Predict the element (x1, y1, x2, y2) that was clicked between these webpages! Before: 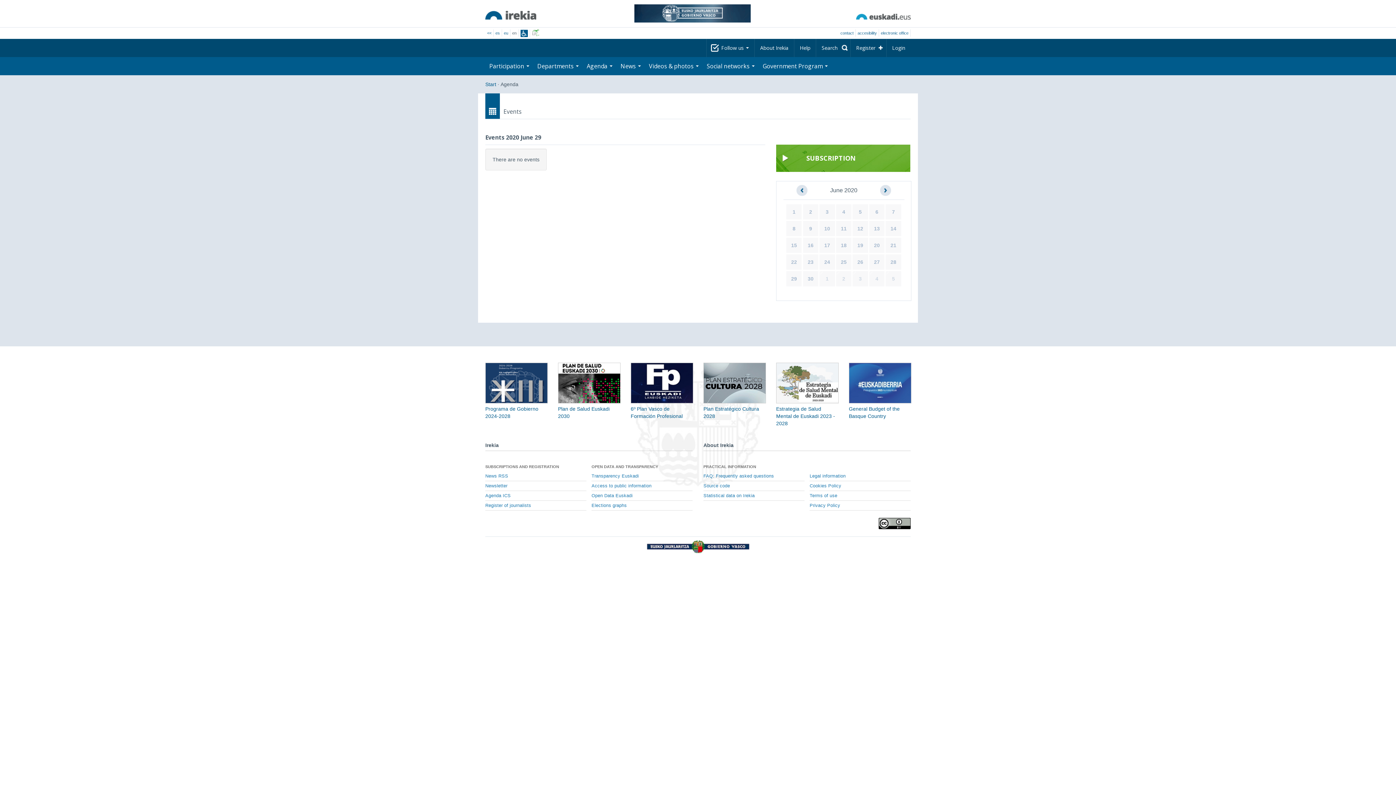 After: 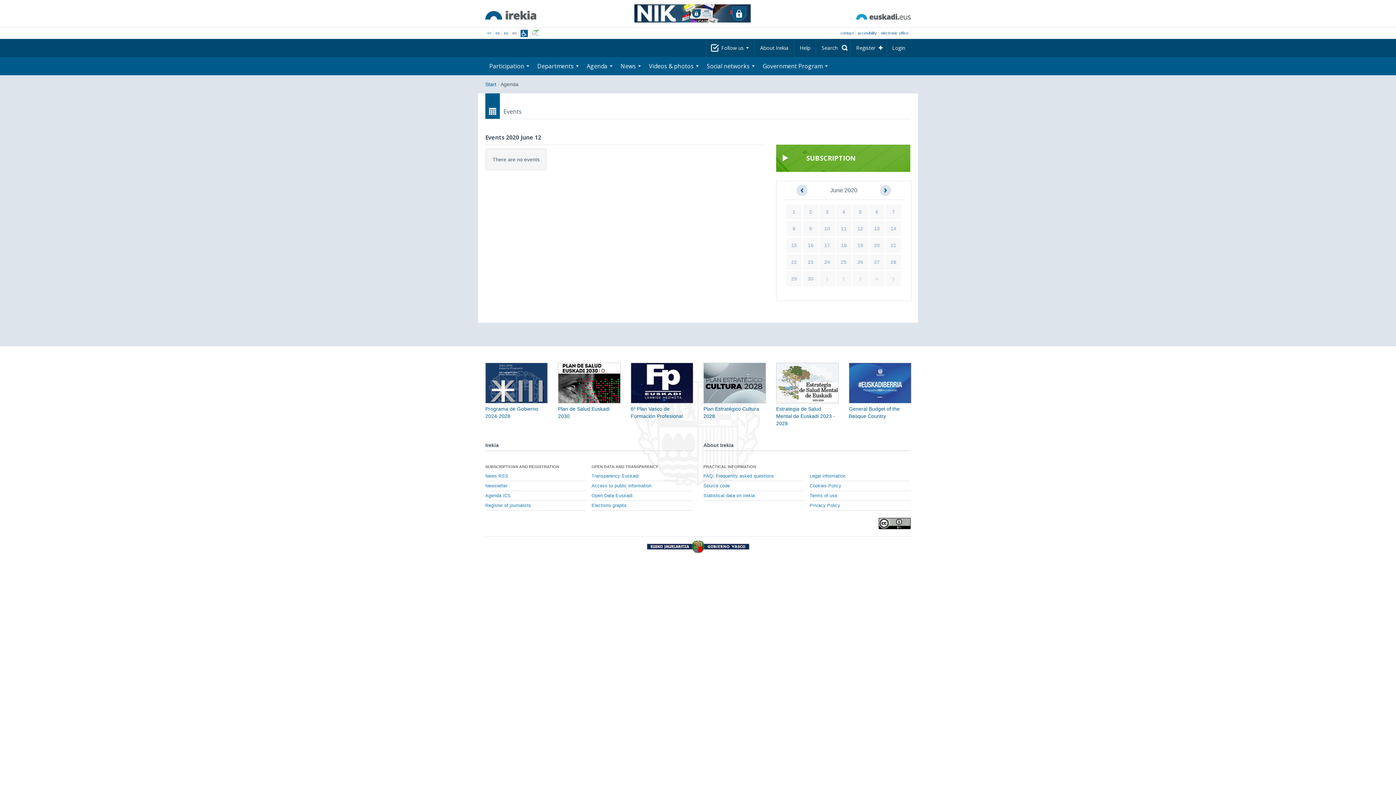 Action: label: 12 bbox: (857, 225, 863, 231)